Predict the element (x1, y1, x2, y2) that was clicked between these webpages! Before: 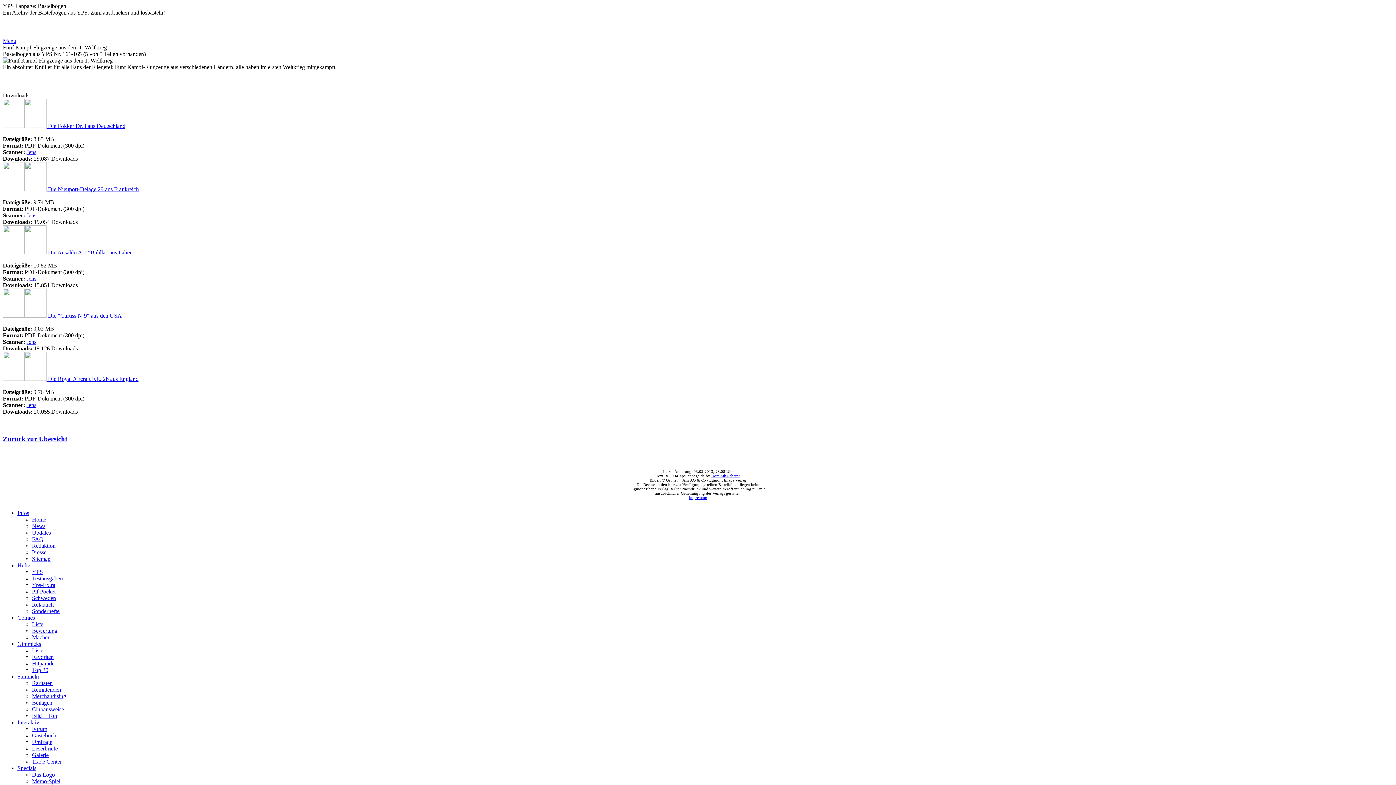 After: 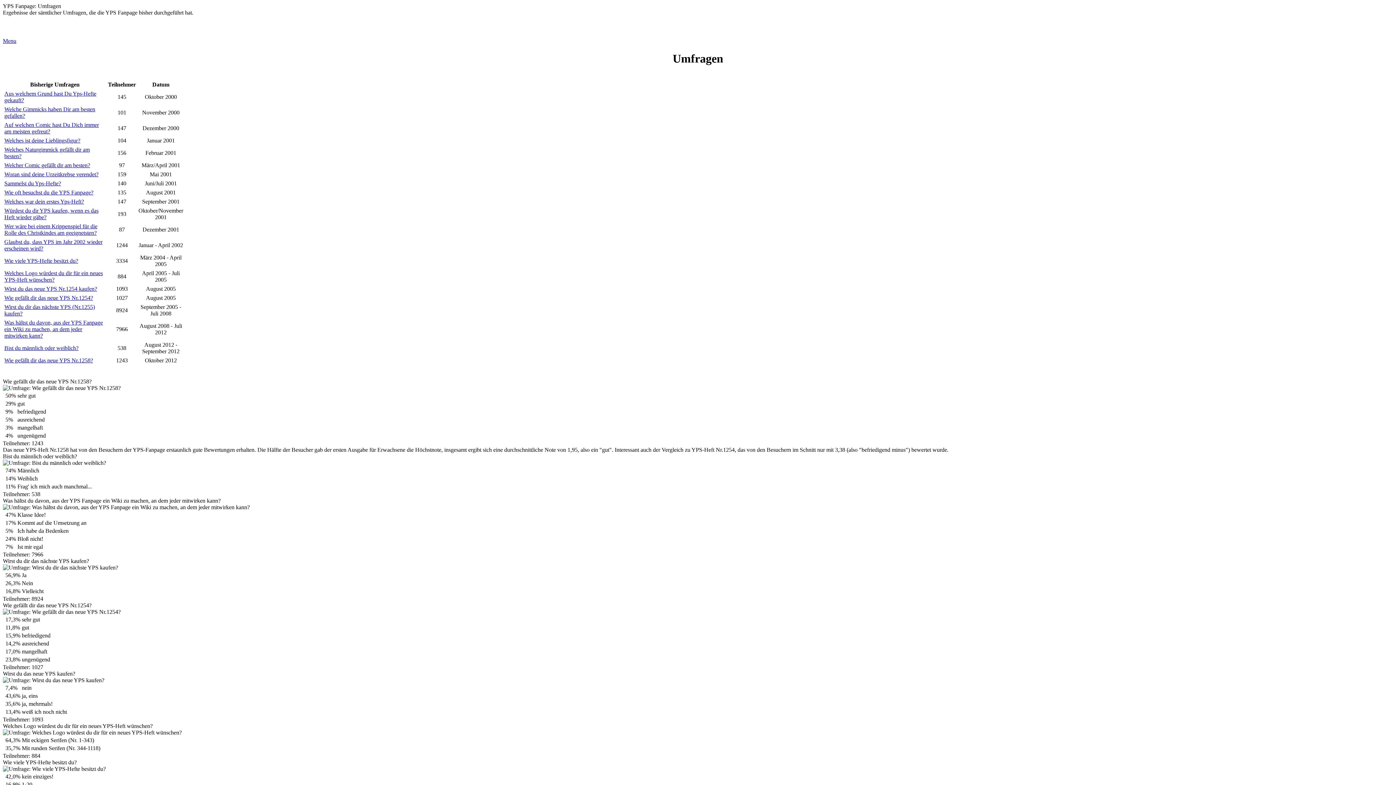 Action: label: Umfrage bbox: (32, 739, 52, 745)